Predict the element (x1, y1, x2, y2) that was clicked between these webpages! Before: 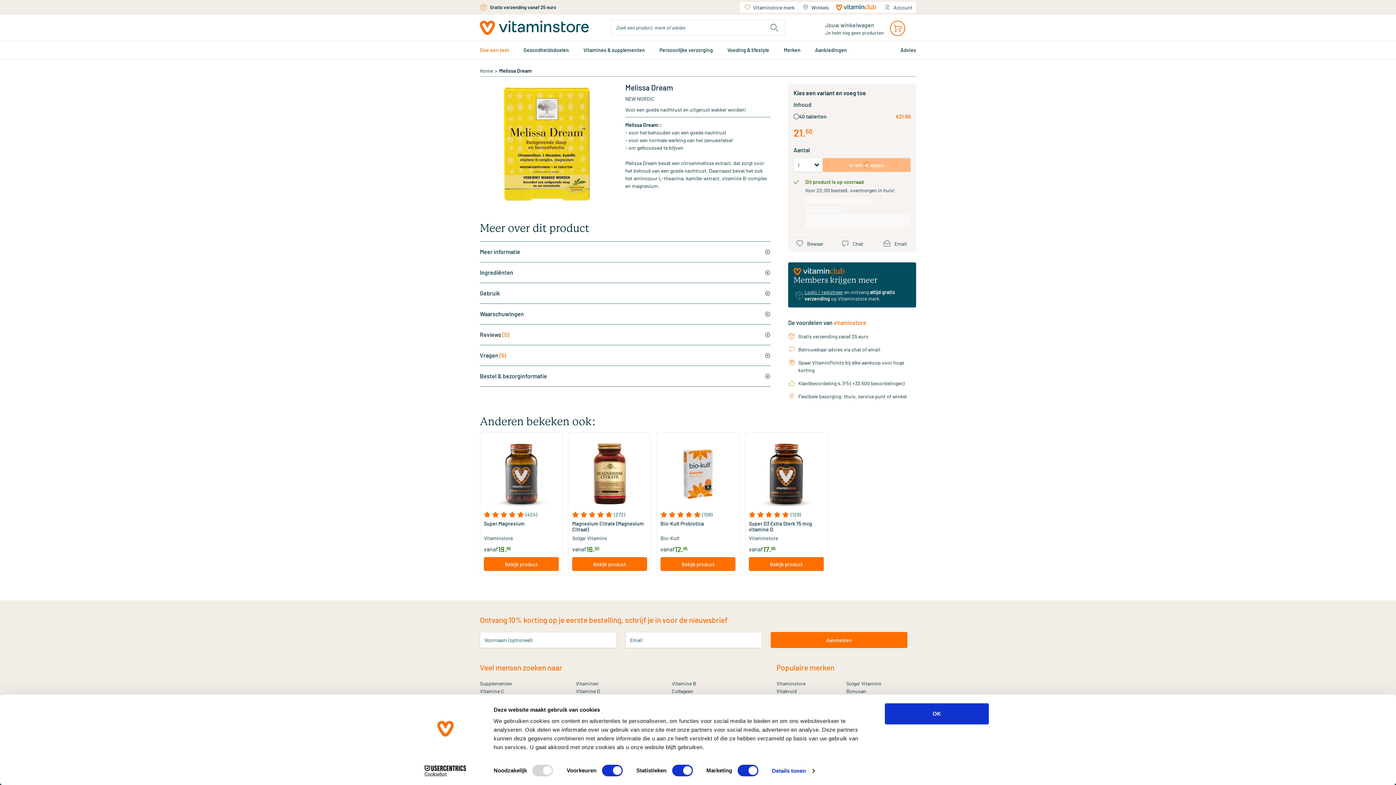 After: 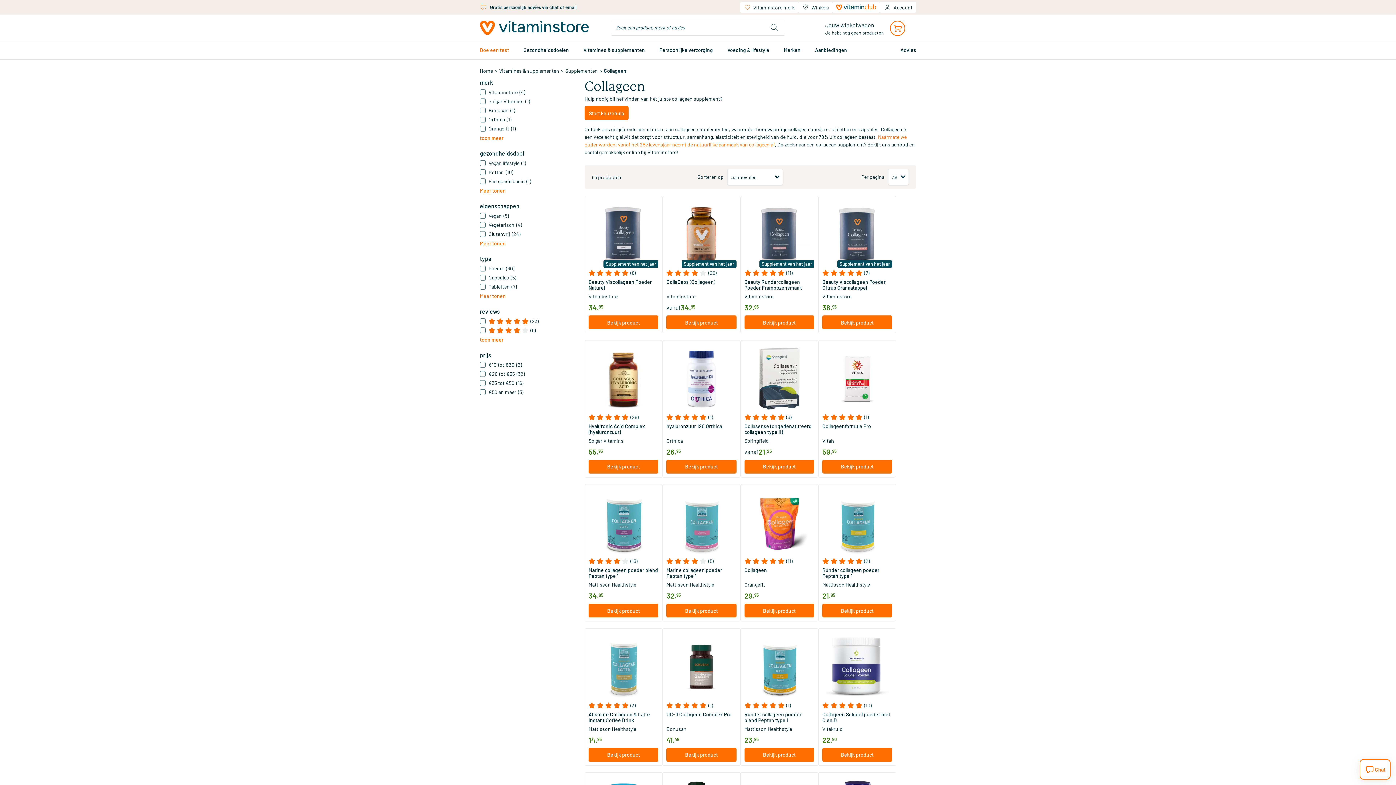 Action: label: Collageen bbox: (672, 688, 693, 694)